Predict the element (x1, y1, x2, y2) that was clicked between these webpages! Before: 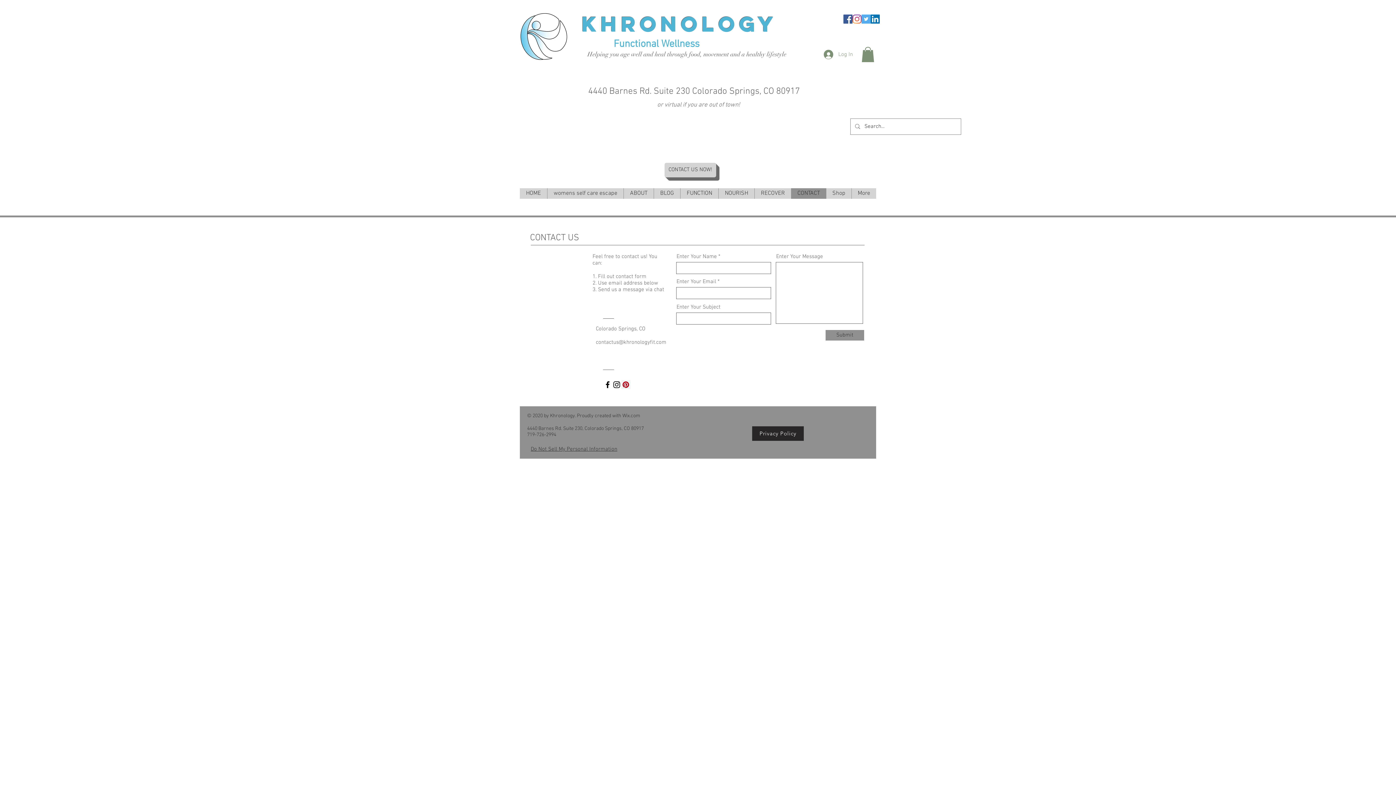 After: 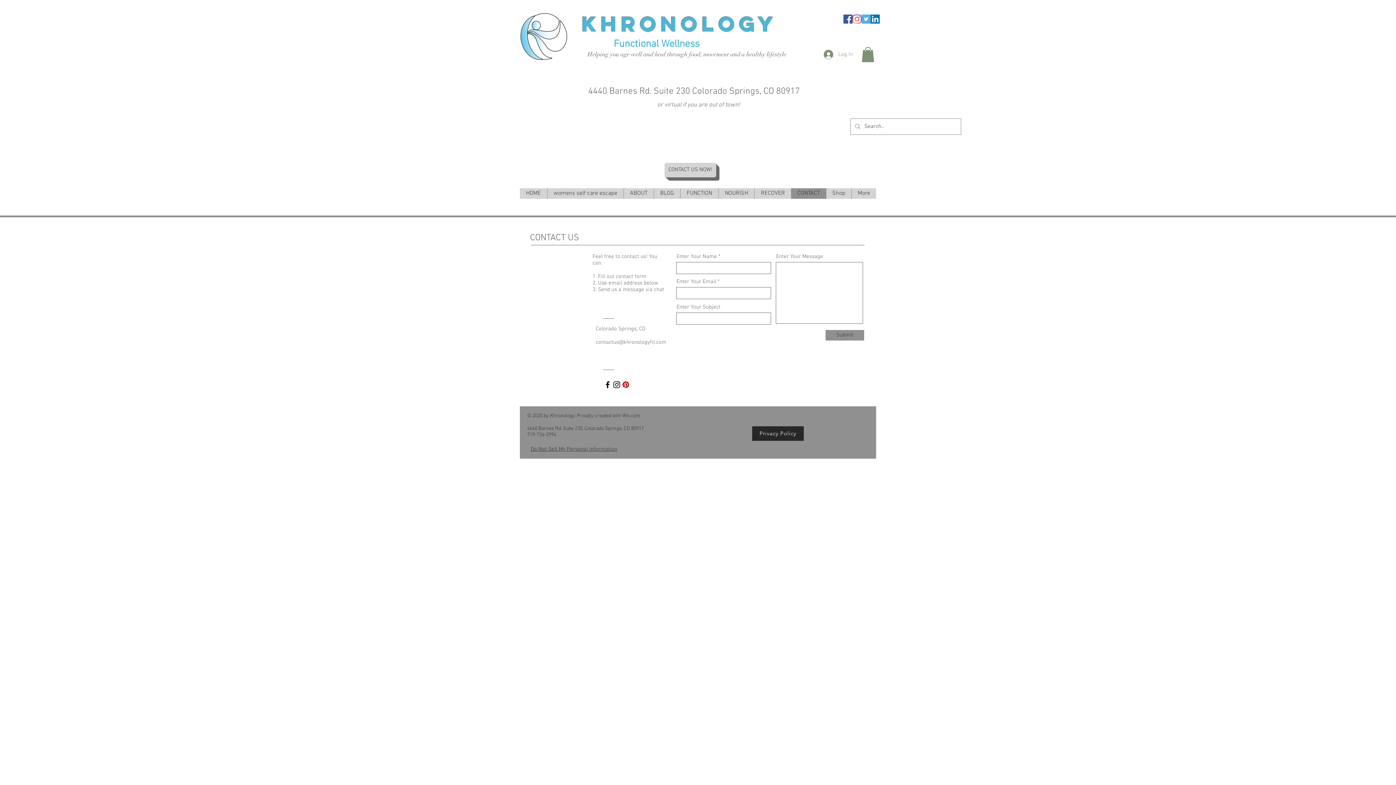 Action: bbox: (612, 380, 621, 389)